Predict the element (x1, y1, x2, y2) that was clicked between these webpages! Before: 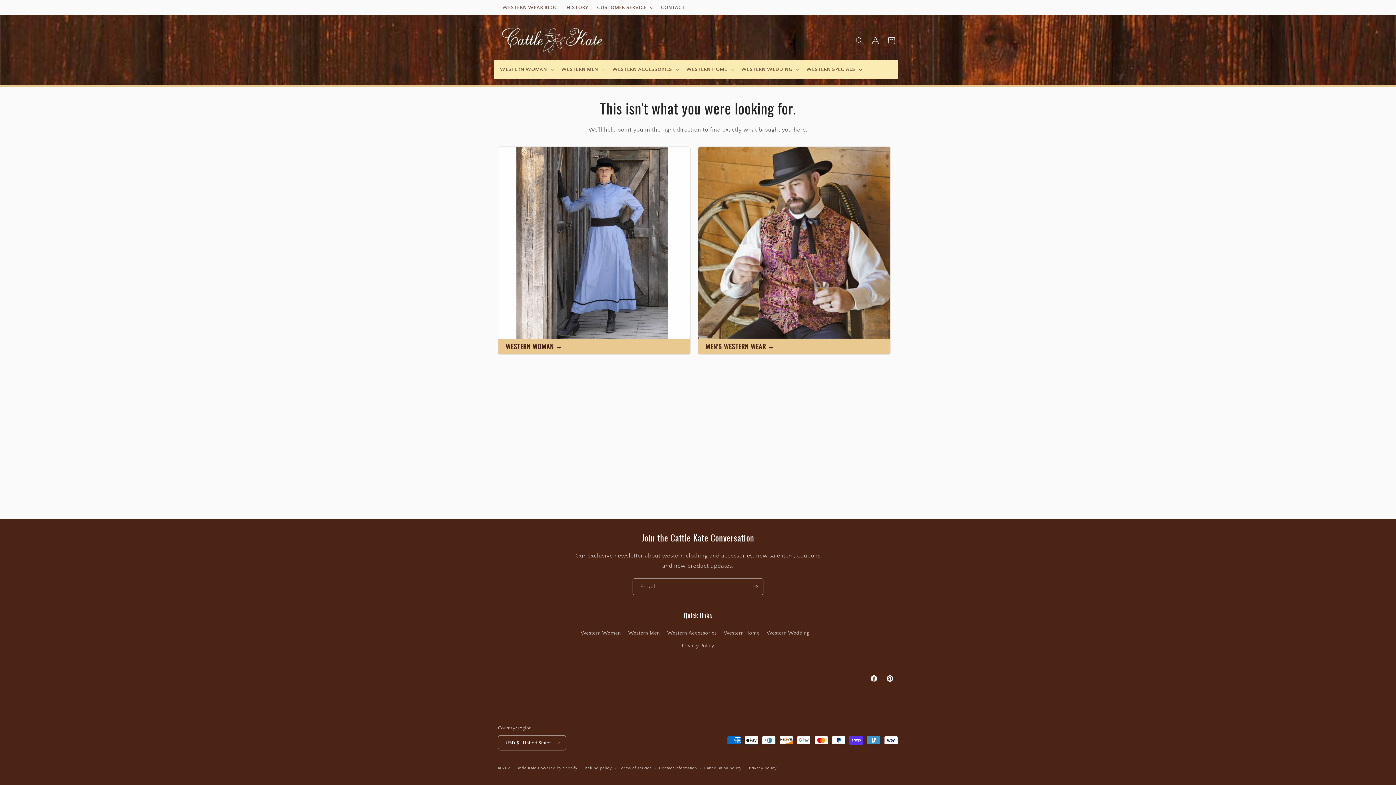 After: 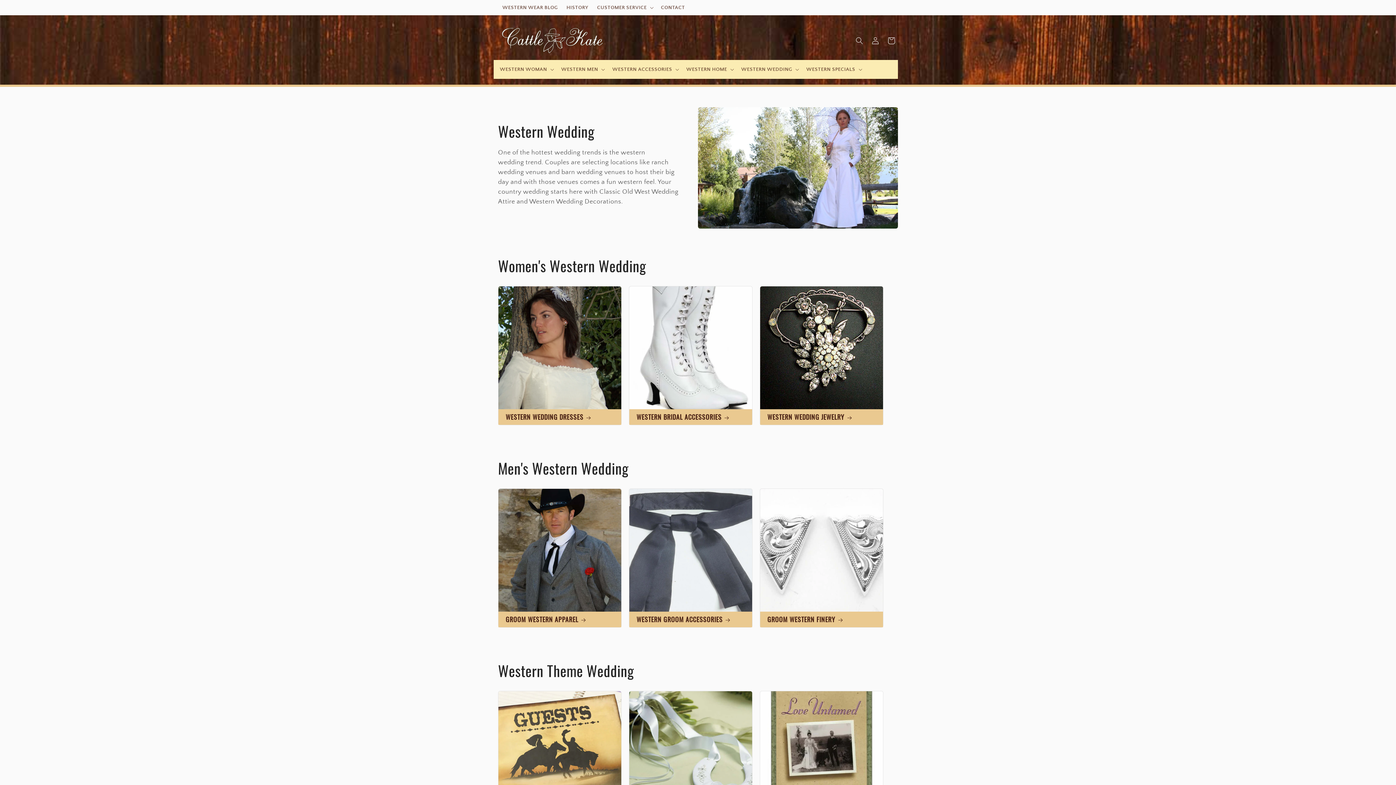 Action: bbox: (766, 627, 809, 640) label: Western Wedding